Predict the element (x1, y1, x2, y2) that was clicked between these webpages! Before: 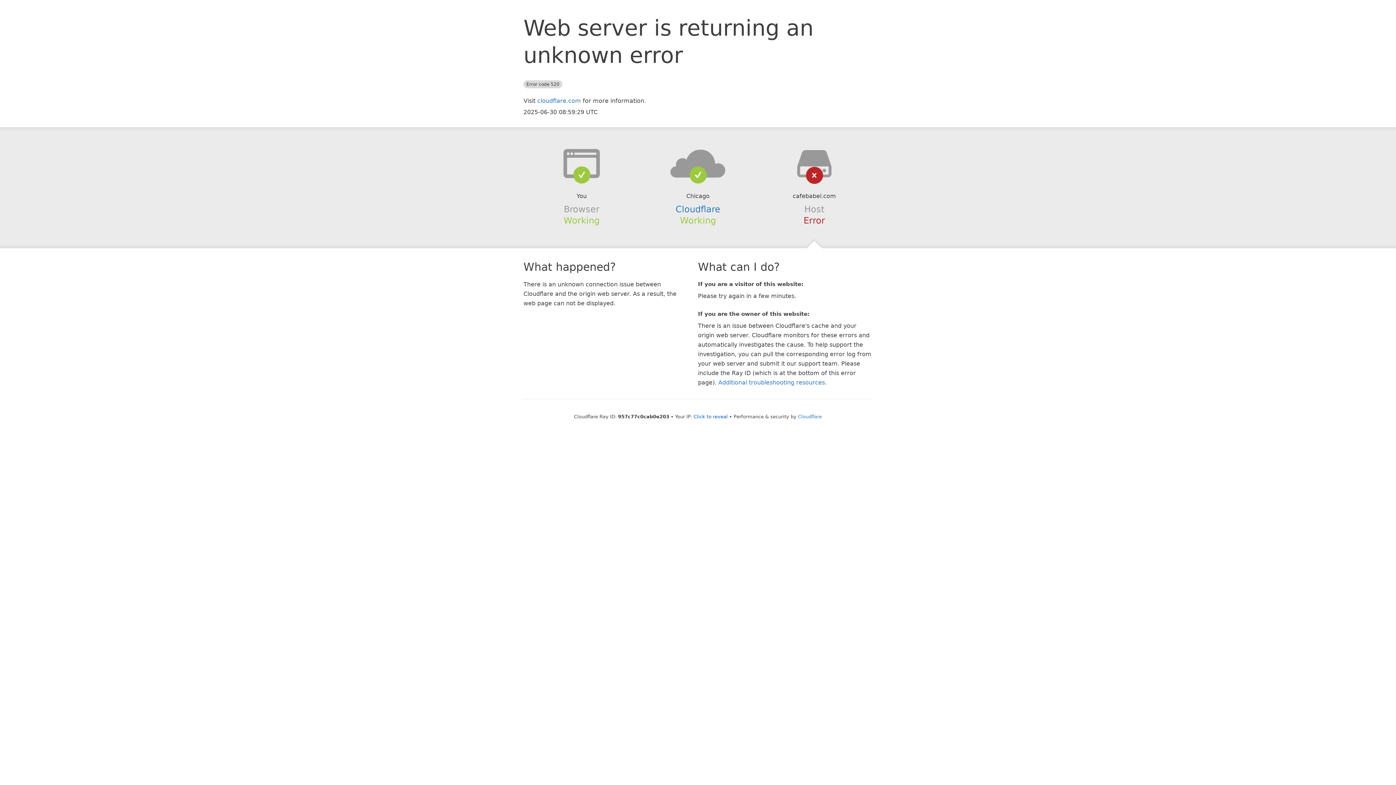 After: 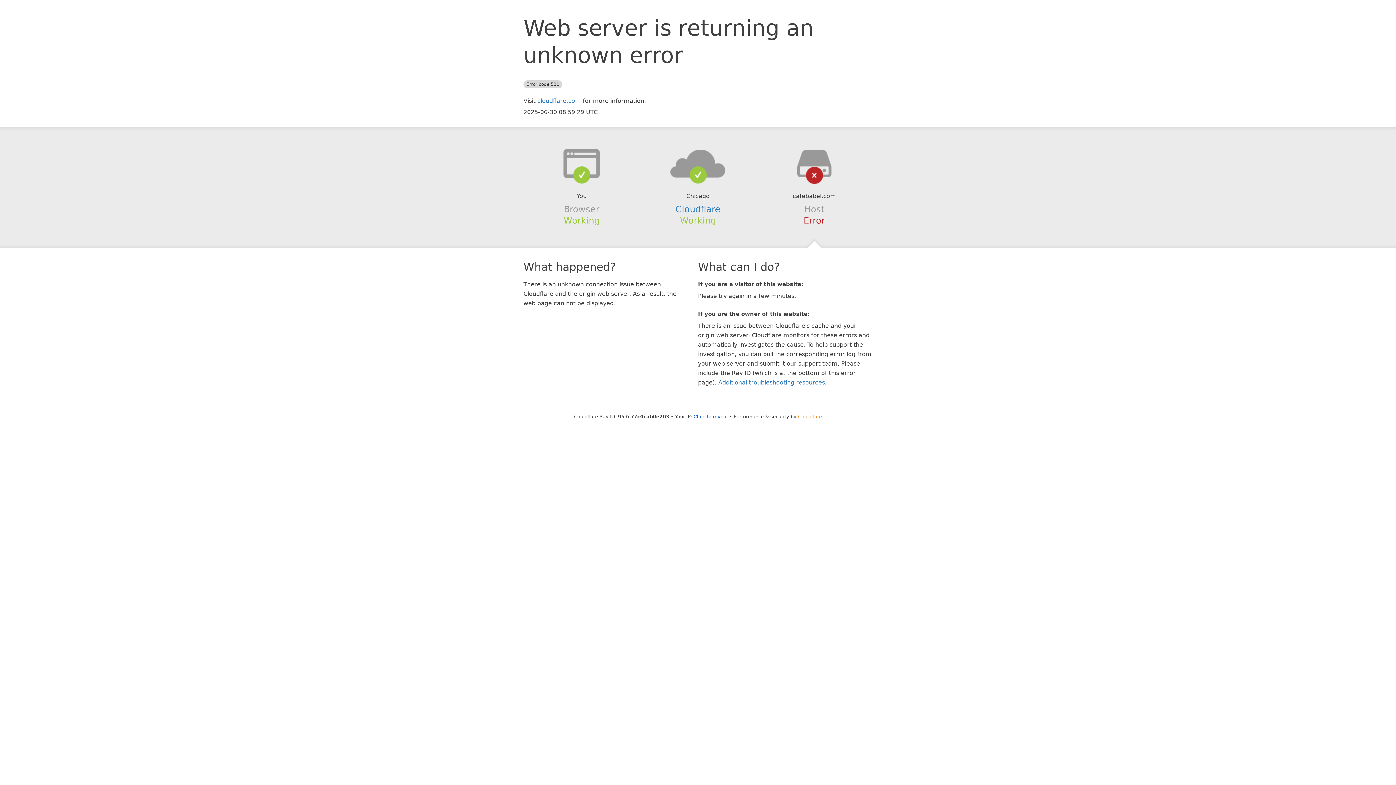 Action: label: Cloudflare bbox: (798, 414, 822, 419)